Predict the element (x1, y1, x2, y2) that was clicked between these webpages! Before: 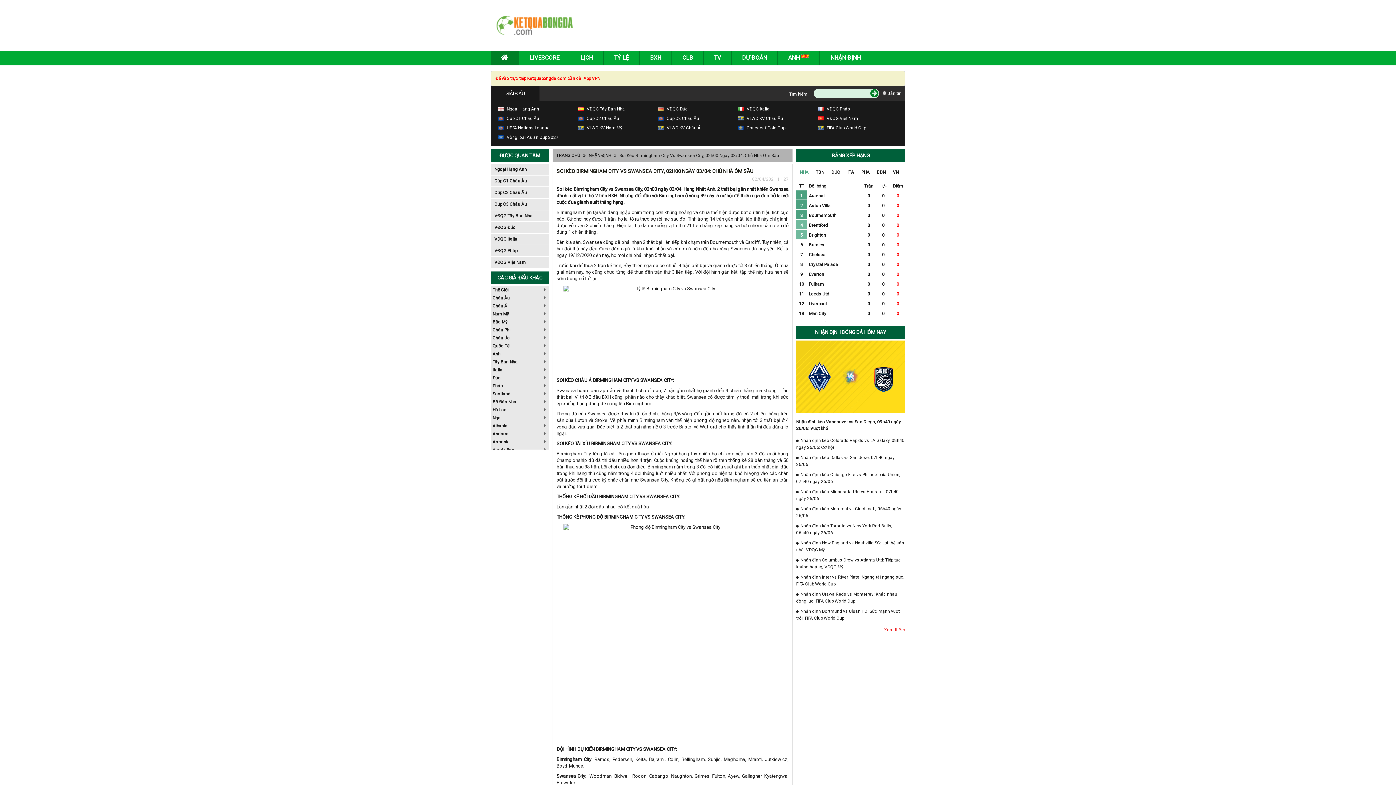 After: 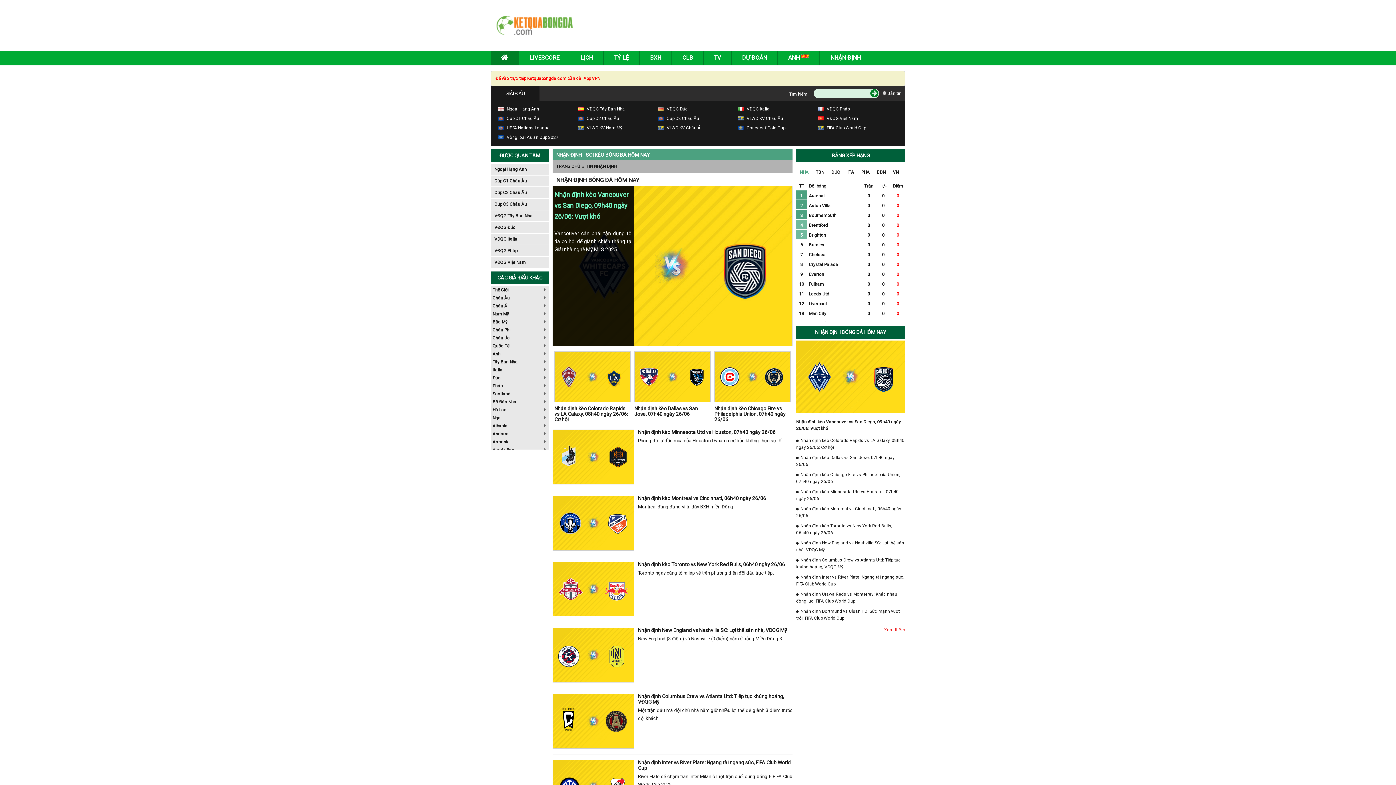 Action: label: NHẬN ĐỊNH bbox: (820, 50, 871, 64)